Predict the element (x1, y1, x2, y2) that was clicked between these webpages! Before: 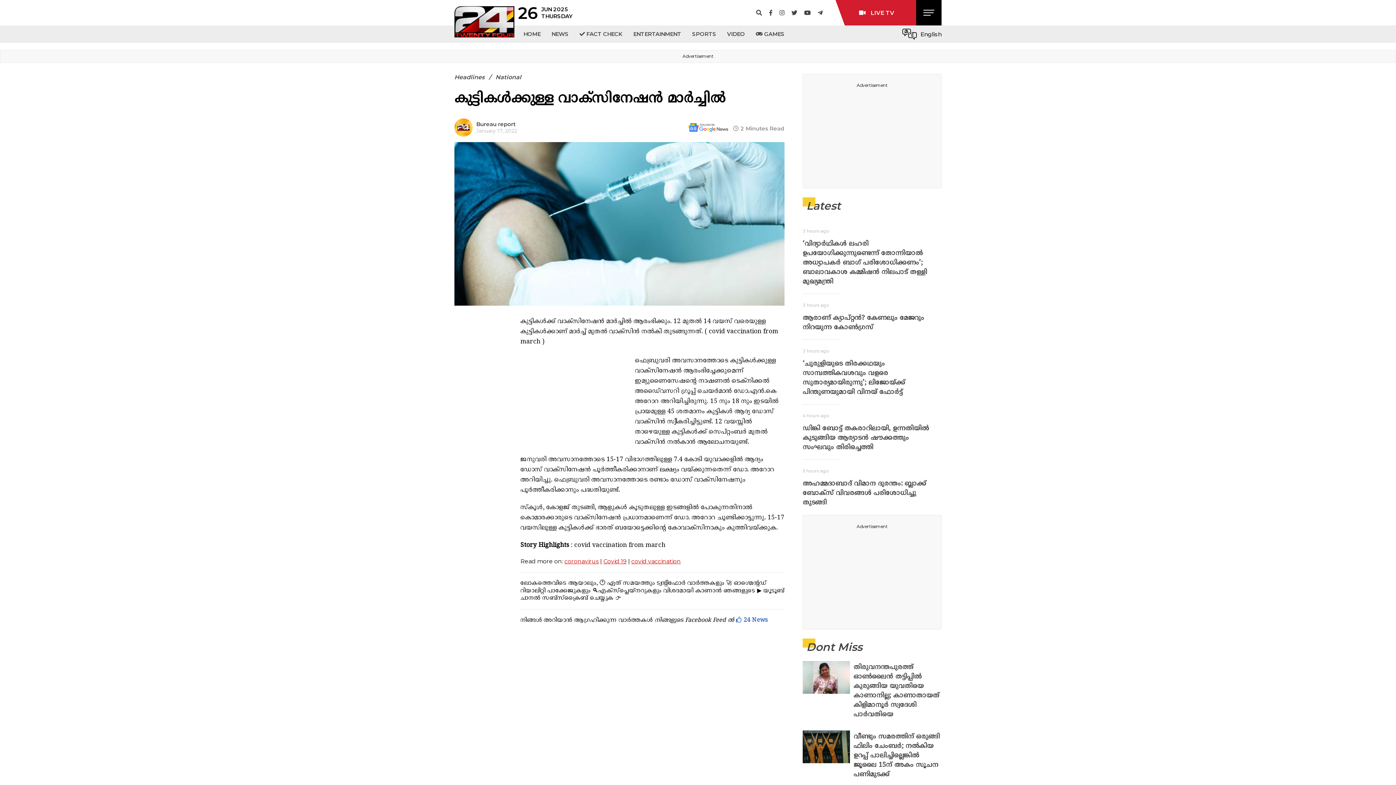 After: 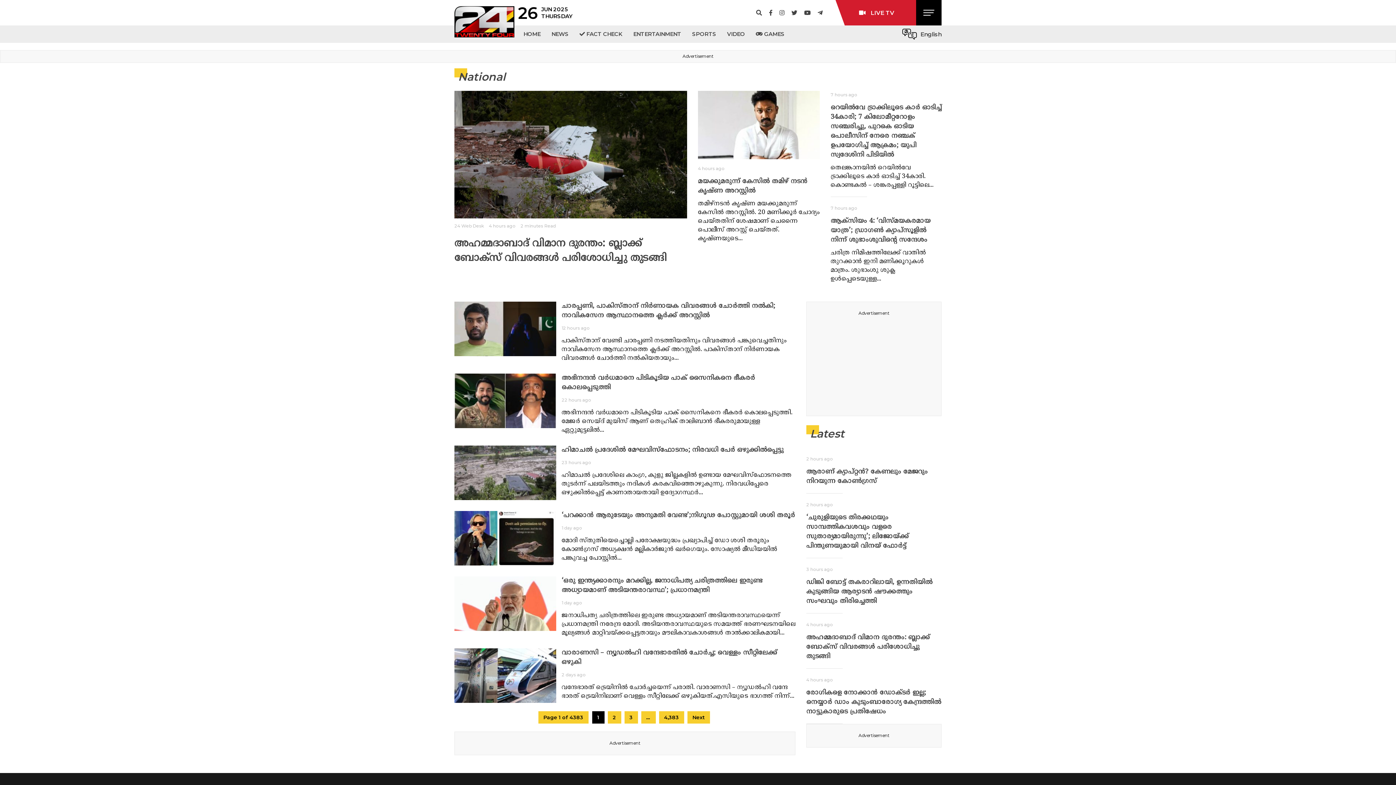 Action: label: National bbox: (490, 73, 526, 80)